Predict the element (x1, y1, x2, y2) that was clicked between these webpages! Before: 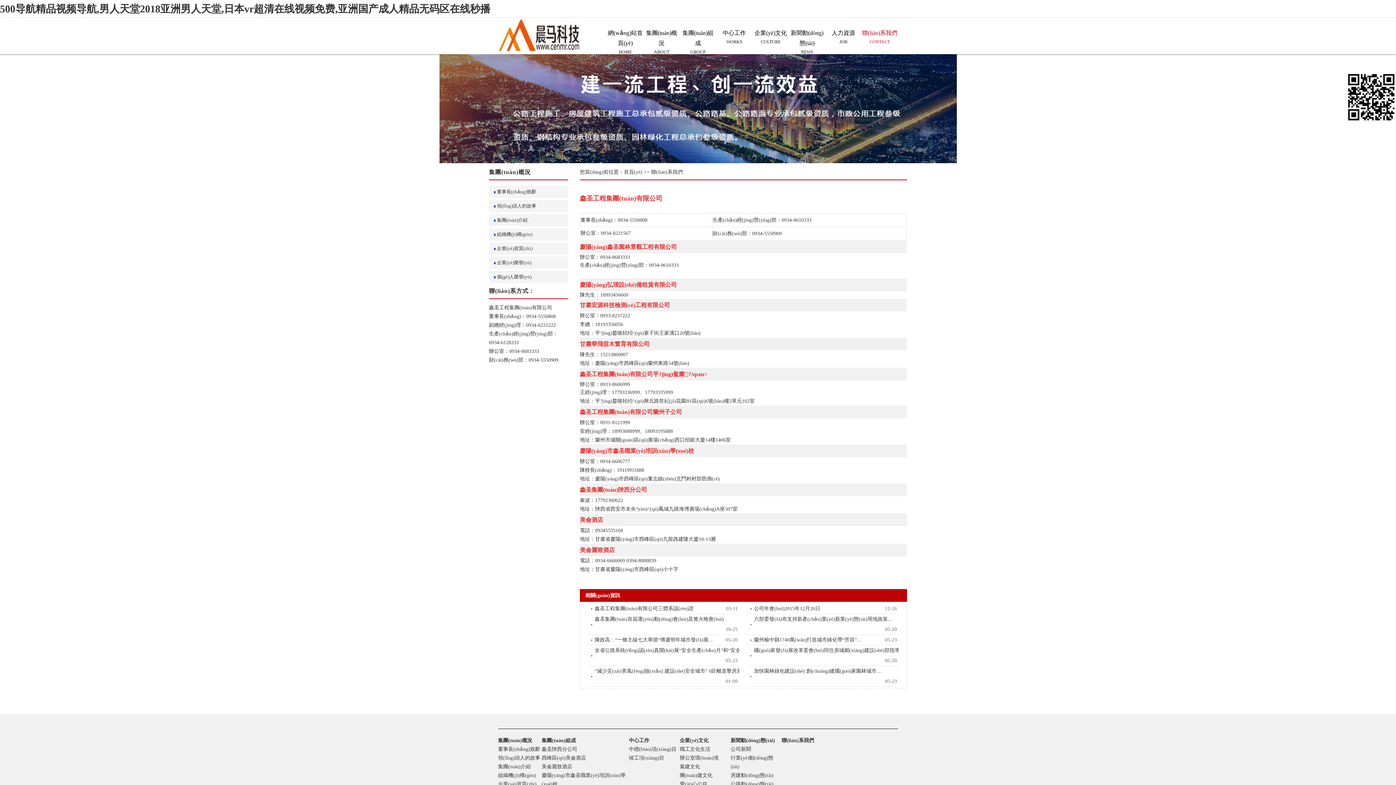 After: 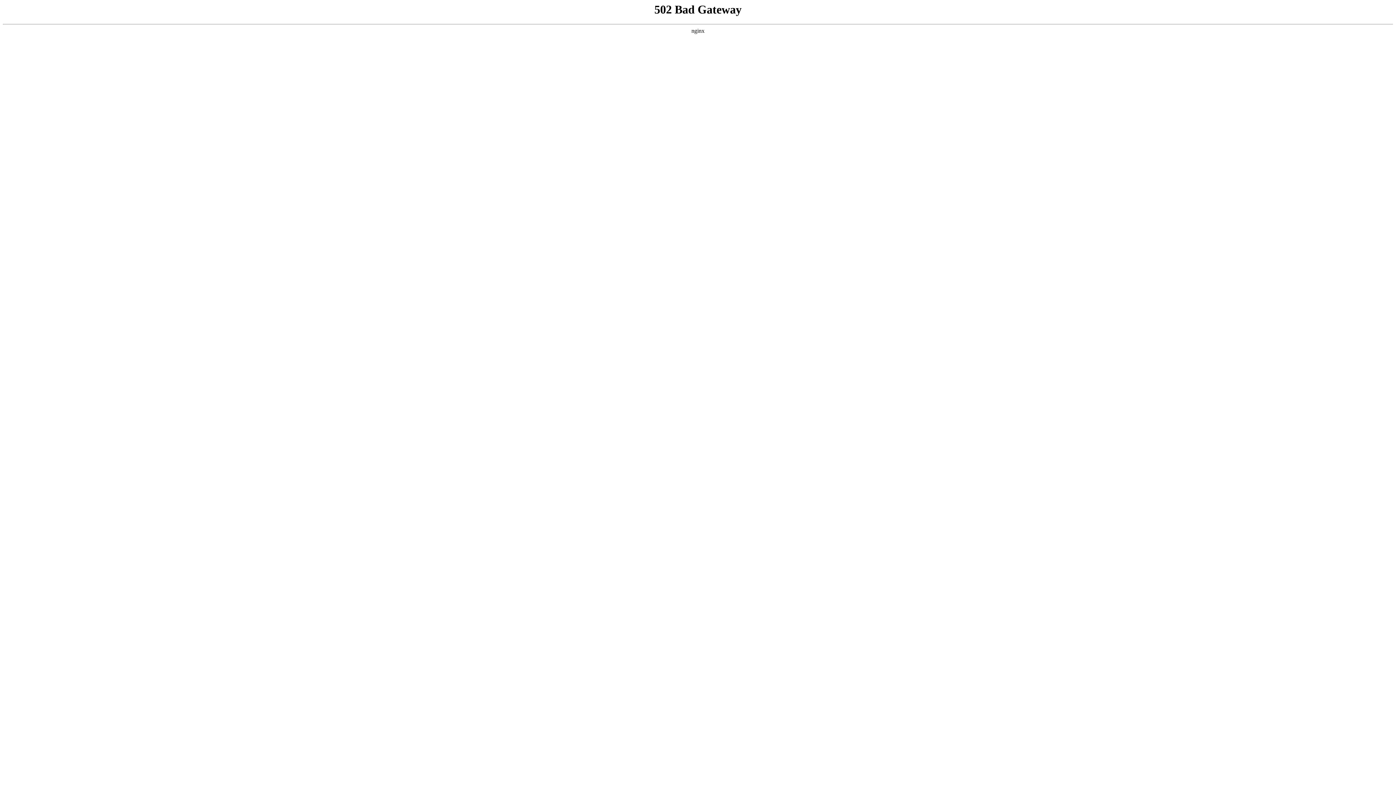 Action: bbox: (541, 746, 577, 752) label: 鑫圣陜西分公司